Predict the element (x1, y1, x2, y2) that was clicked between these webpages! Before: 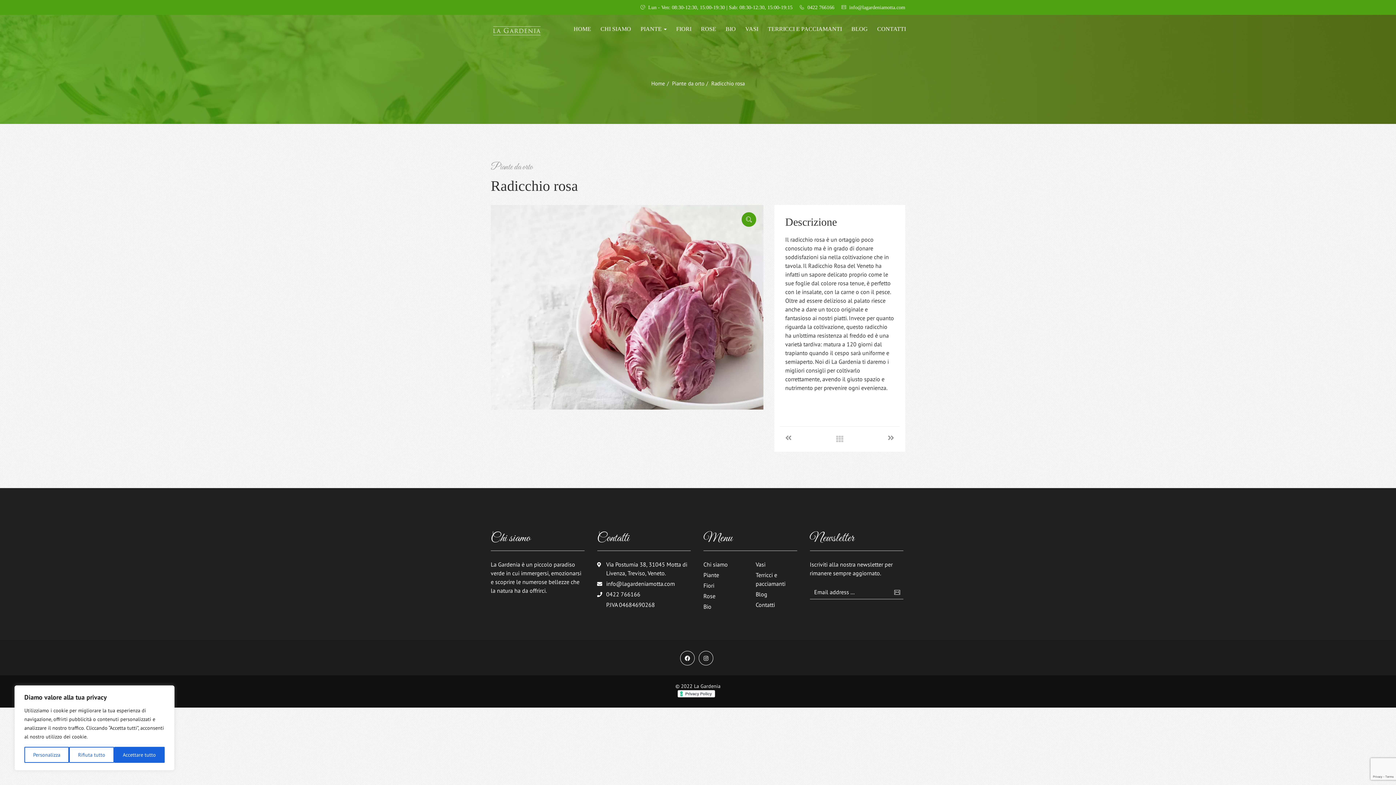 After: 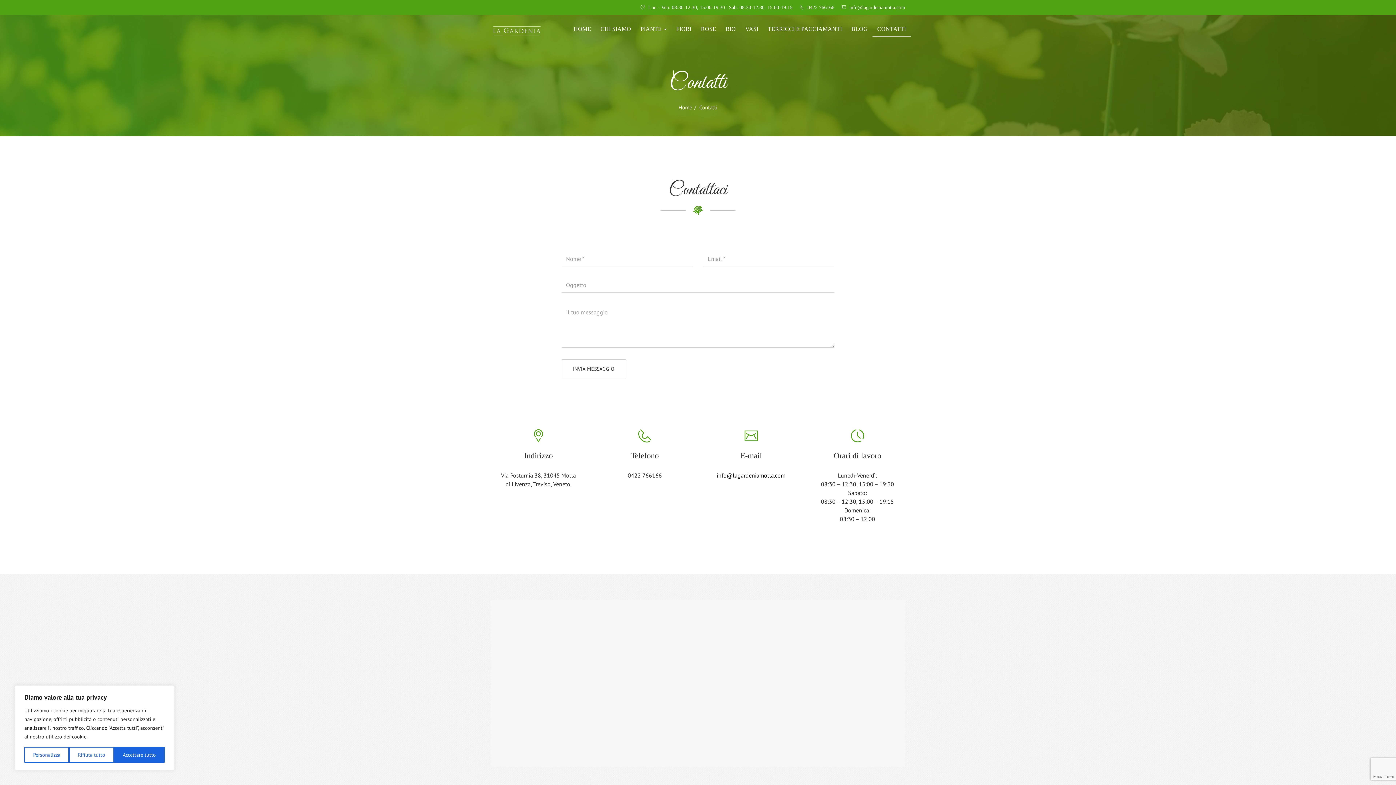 Action: bbox: (872, 22, 910, 36) label: CONTATTI